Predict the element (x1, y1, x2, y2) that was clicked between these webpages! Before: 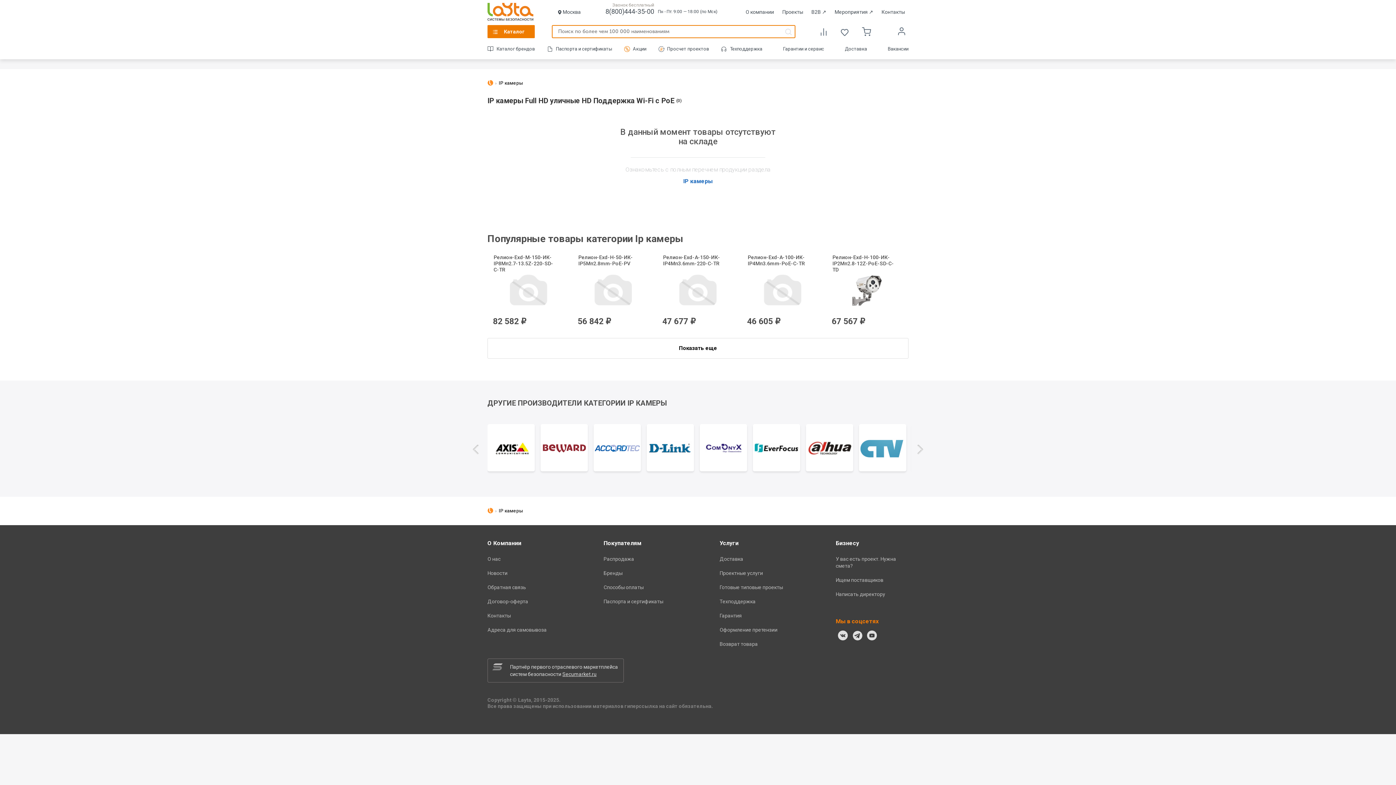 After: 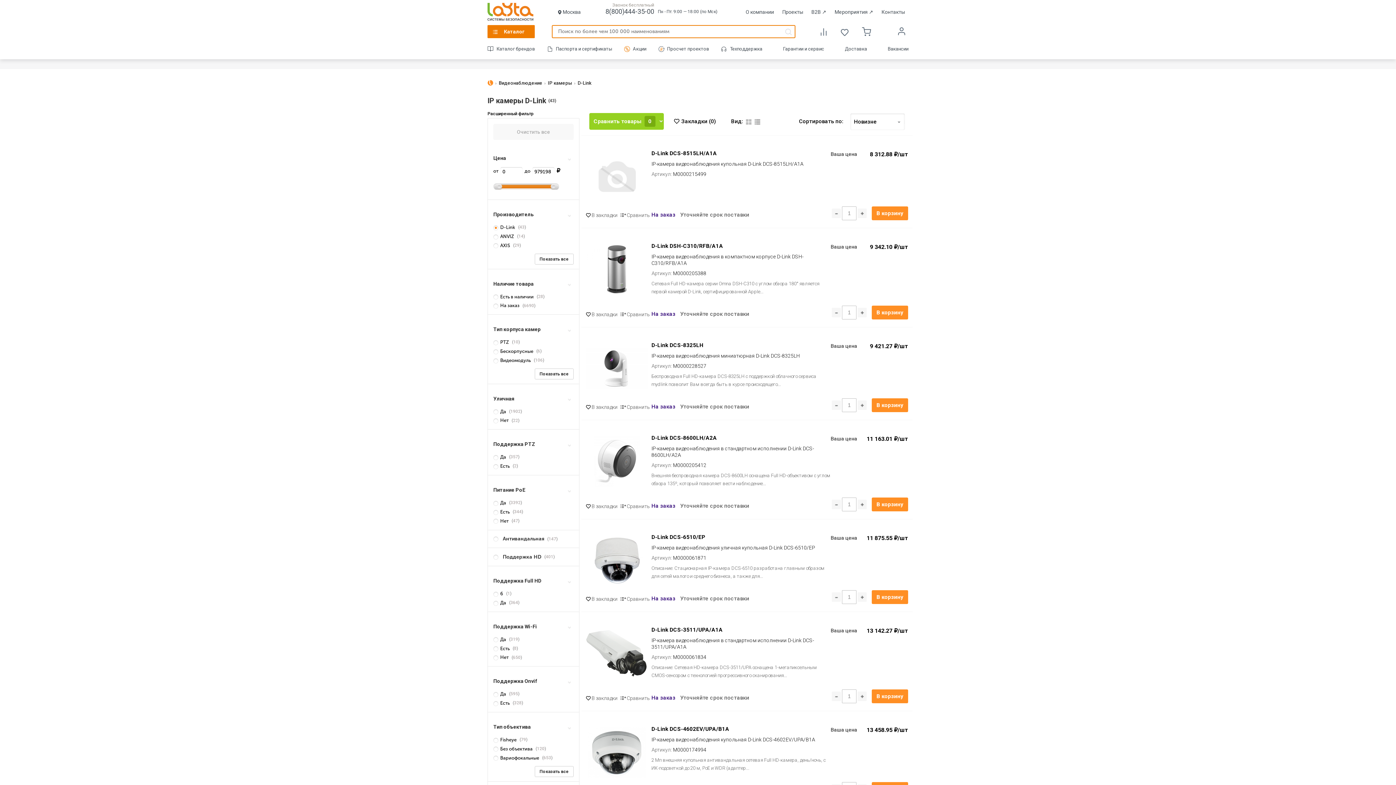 Action: bbox: (646, 424, 694, 471)